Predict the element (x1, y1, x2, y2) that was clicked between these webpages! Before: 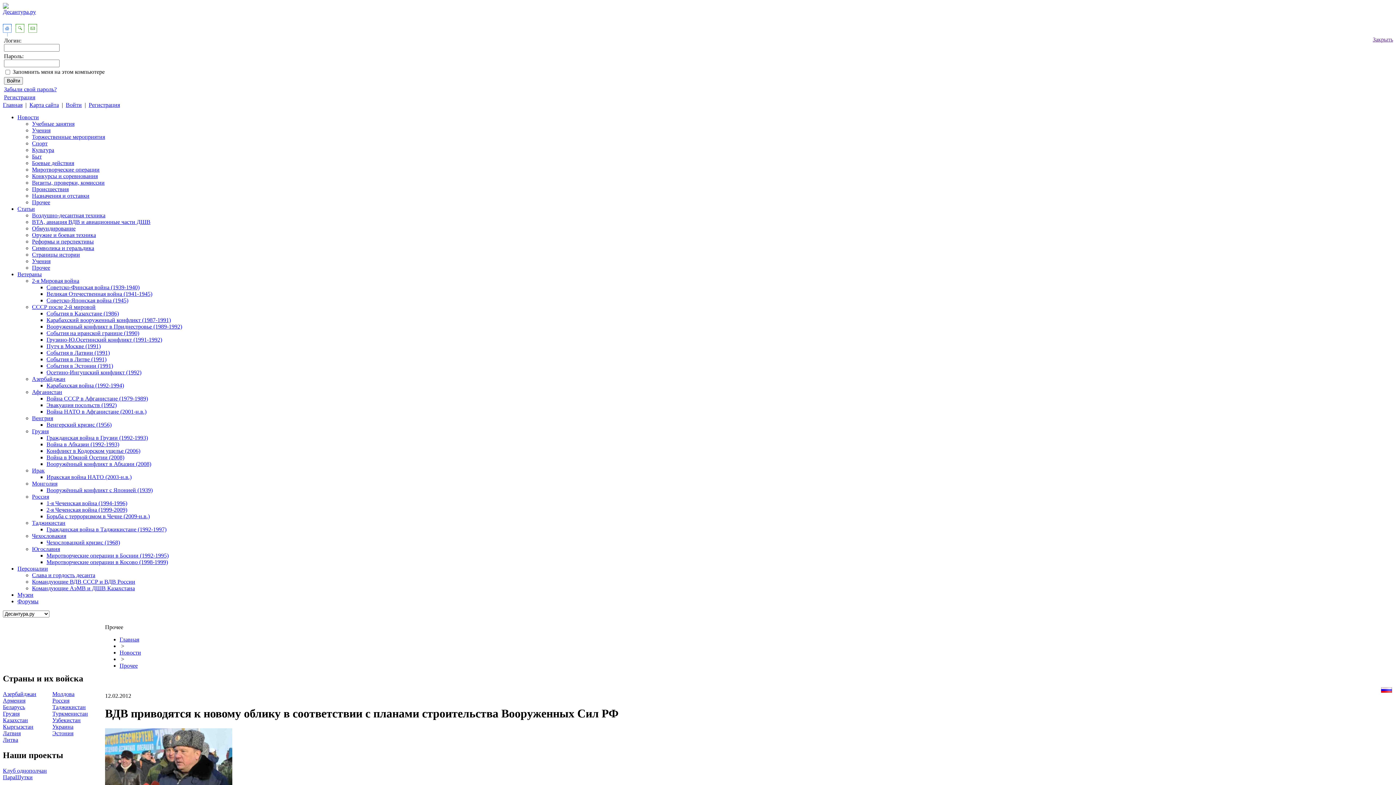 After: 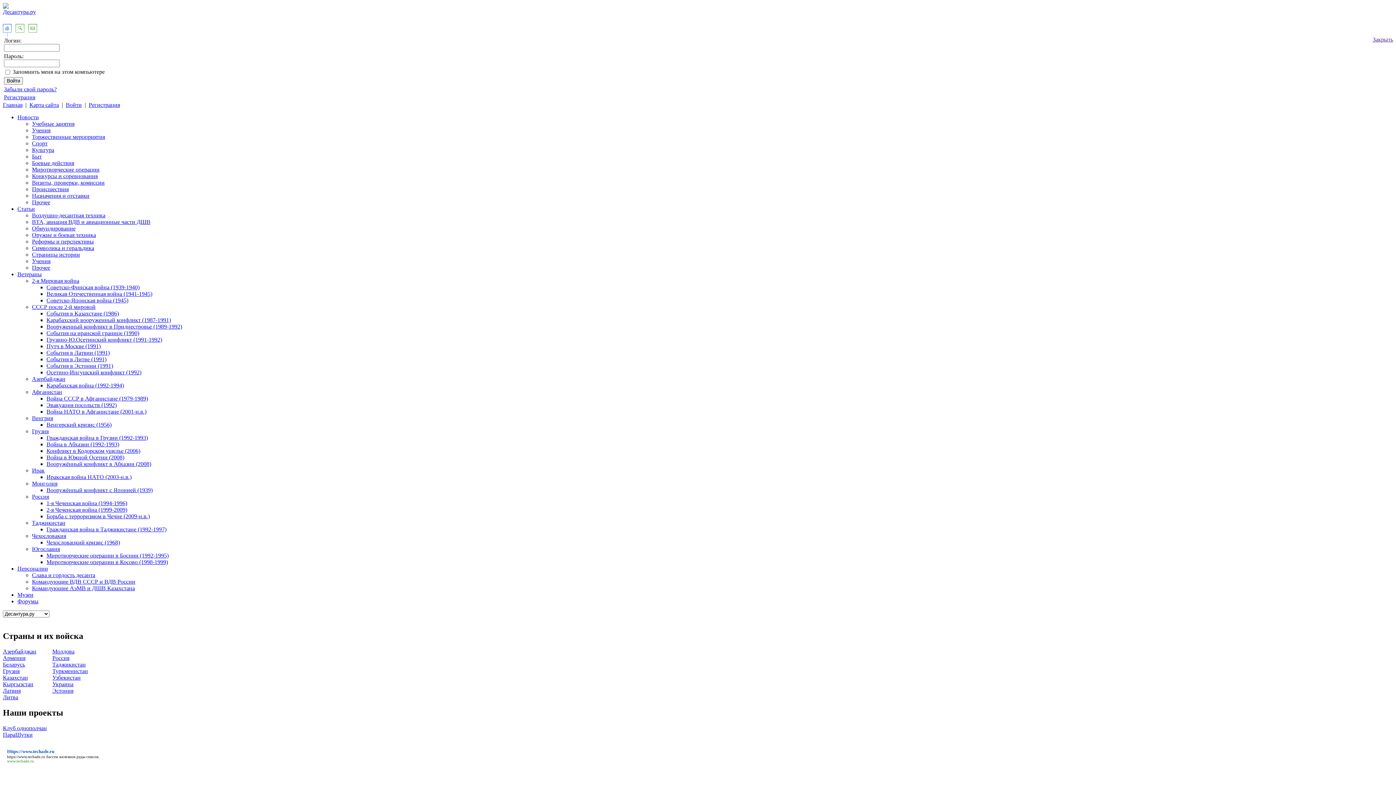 Action: bbox: (15, 27, 24, 33)